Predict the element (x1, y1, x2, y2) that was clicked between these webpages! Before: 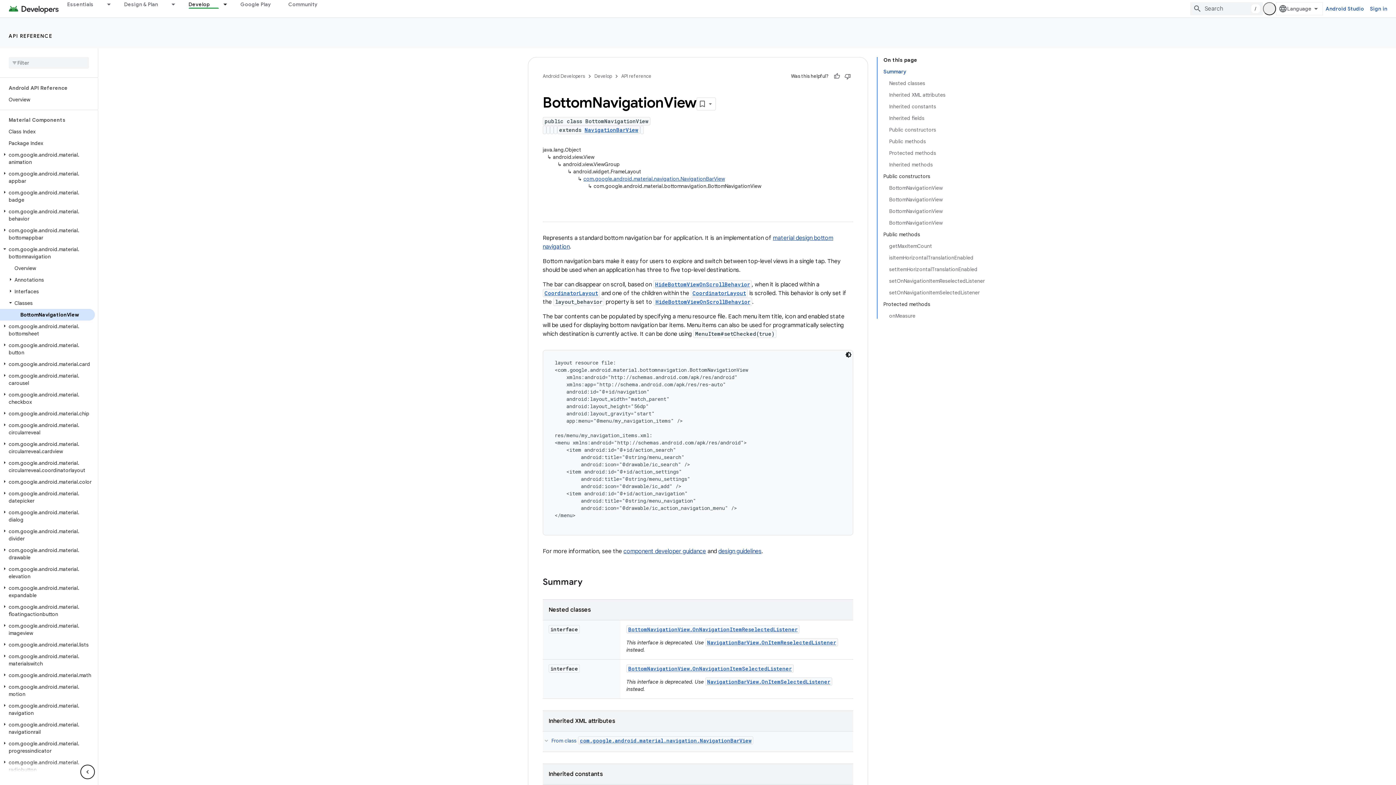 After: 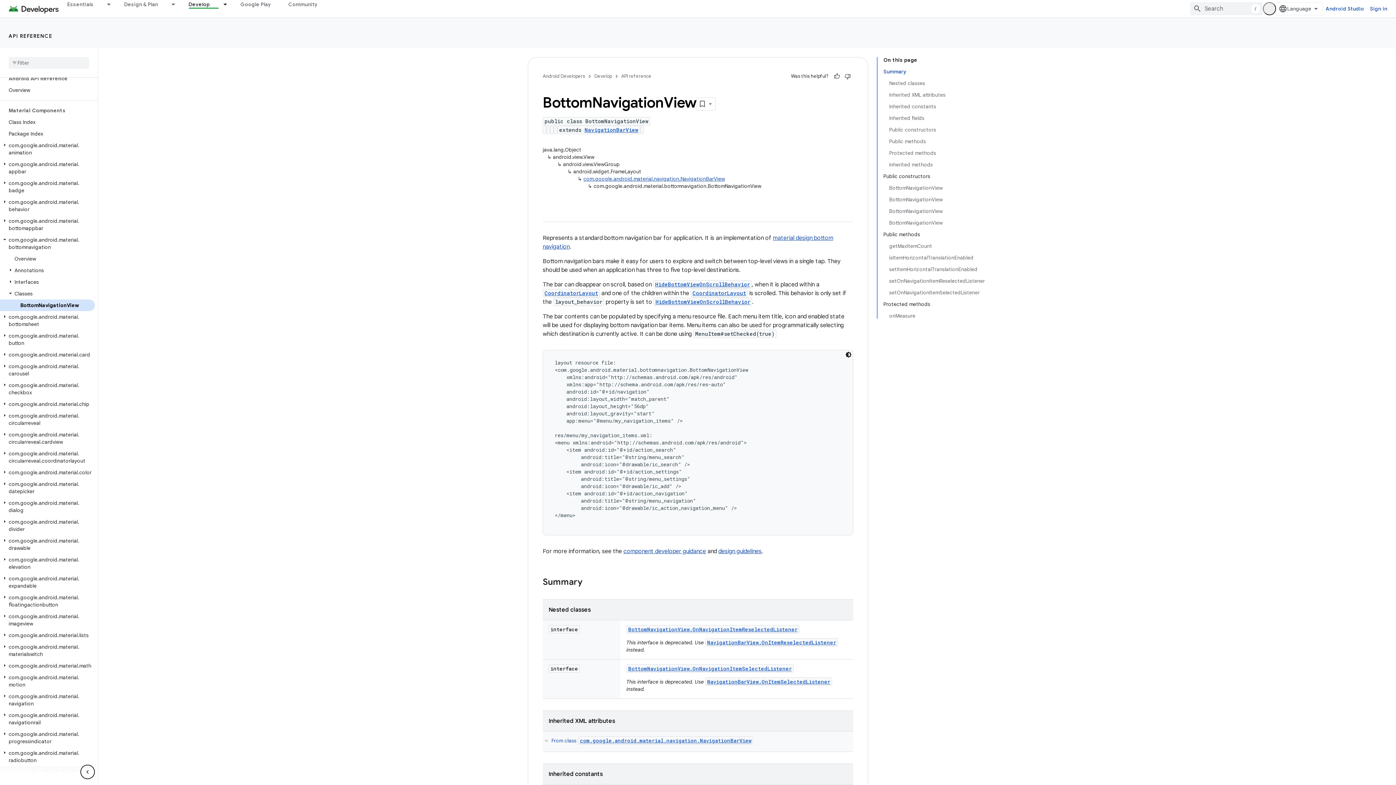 Action: bbox: (0, 579, 94, 591) label: com.google.android.material.resources